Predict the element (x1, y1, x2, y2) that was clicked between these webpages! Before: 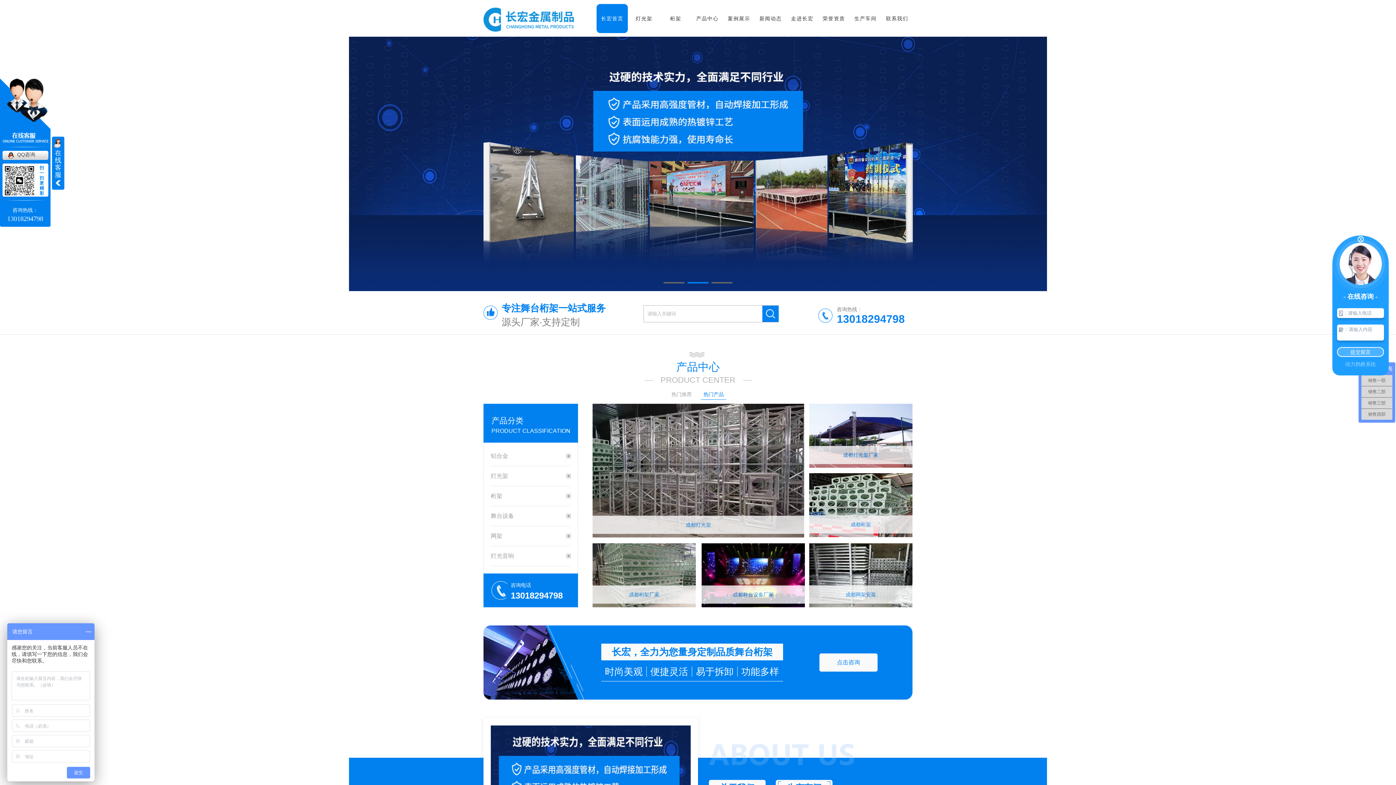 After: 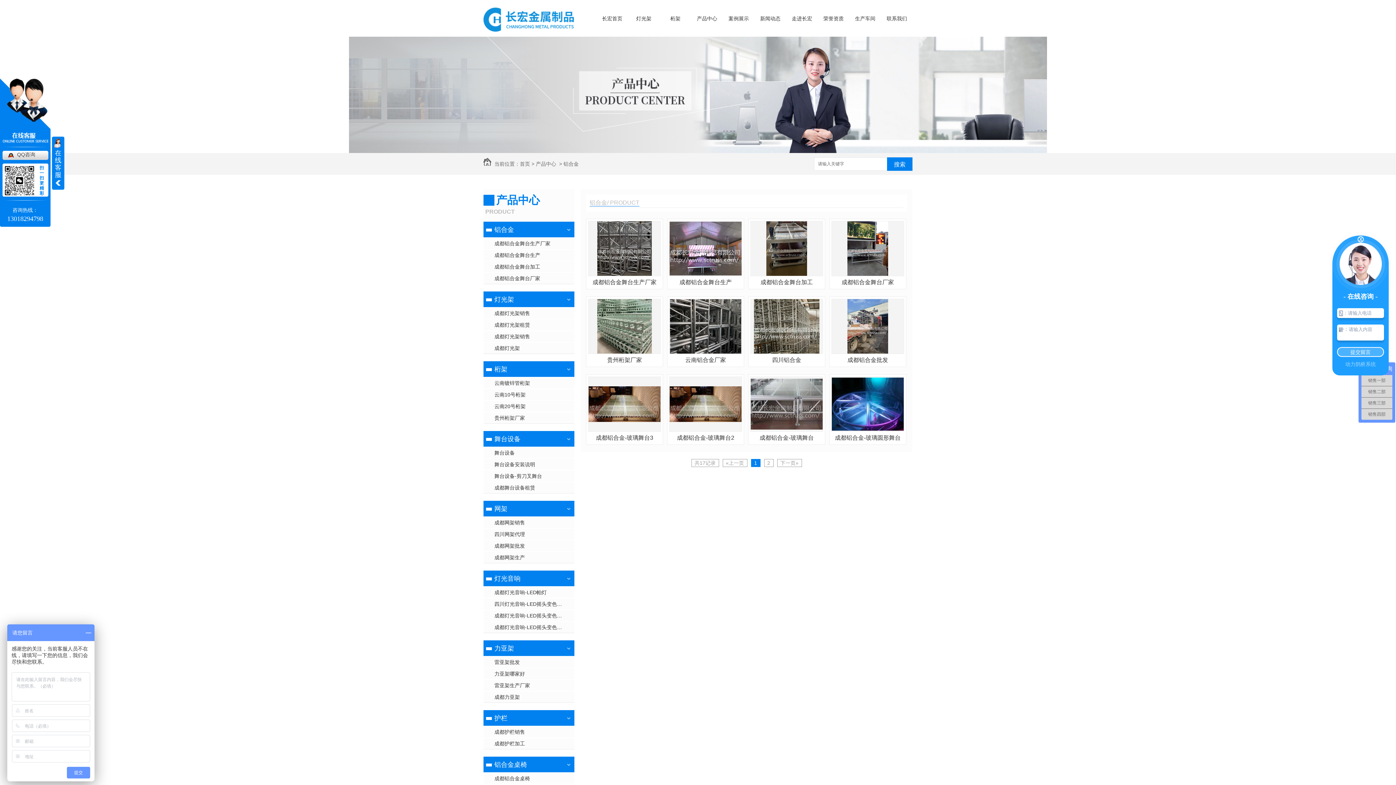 Action: label: 铝合金 bbox: (490, 446, 562, 466)